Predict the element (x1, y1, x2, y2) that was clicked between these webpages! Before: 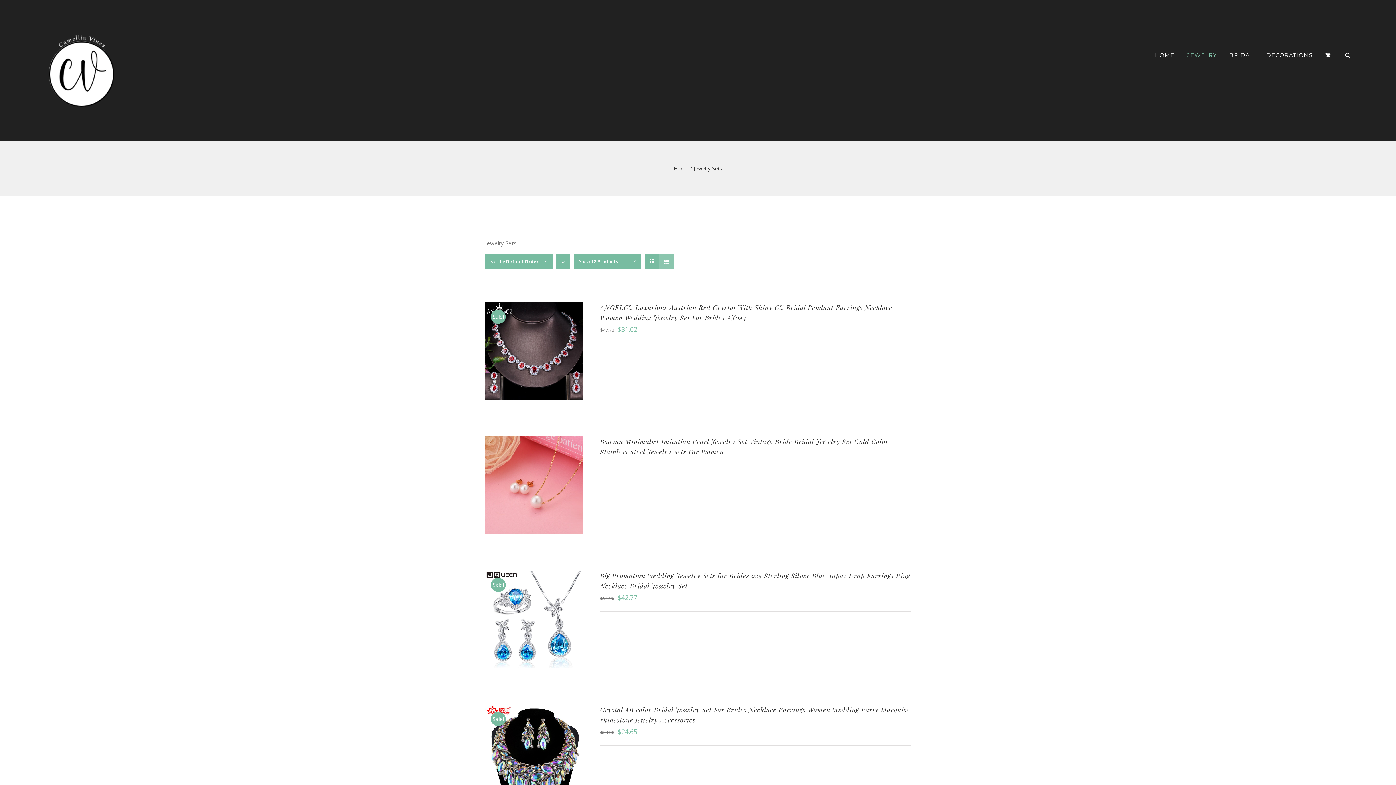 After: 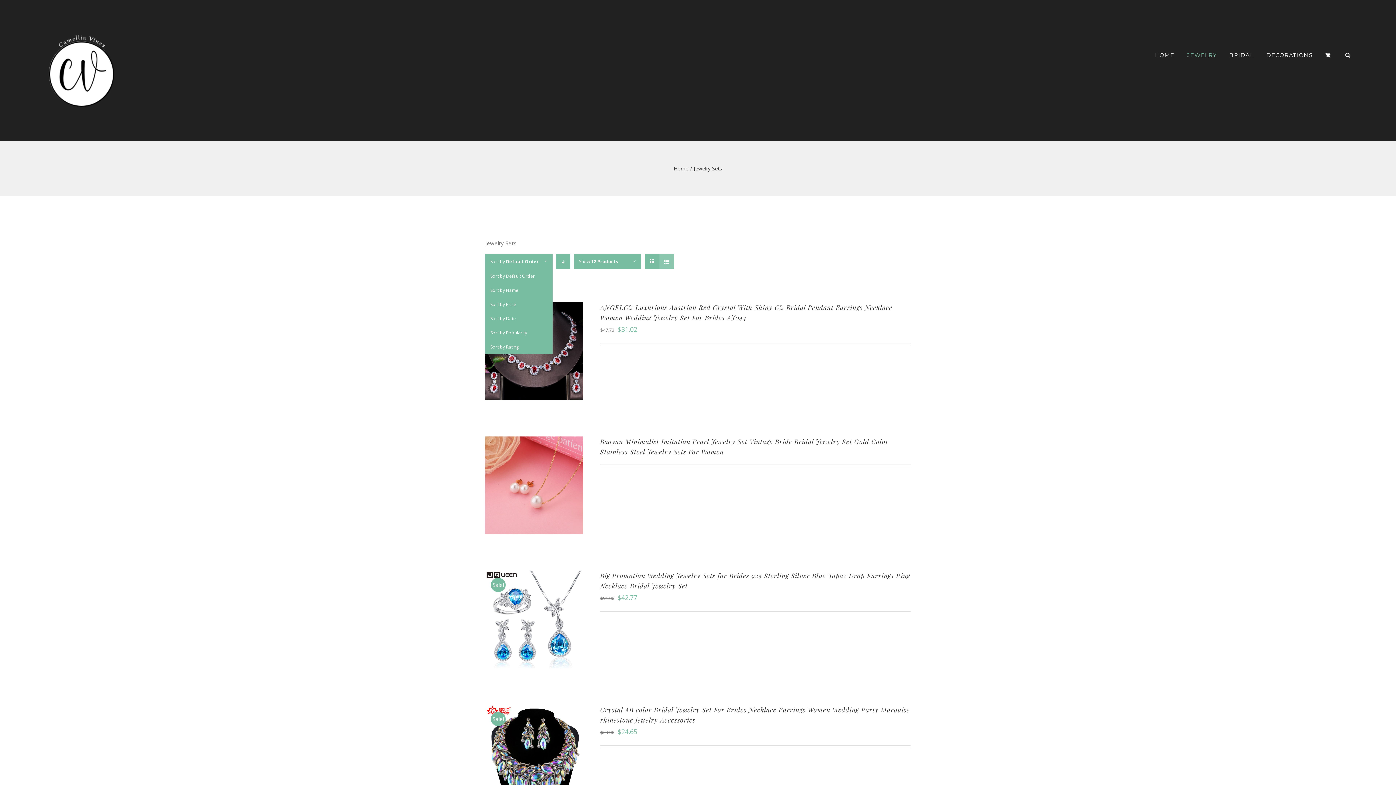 Action: label: Sort by Default Order bbox: (490, 258, 538, 264)